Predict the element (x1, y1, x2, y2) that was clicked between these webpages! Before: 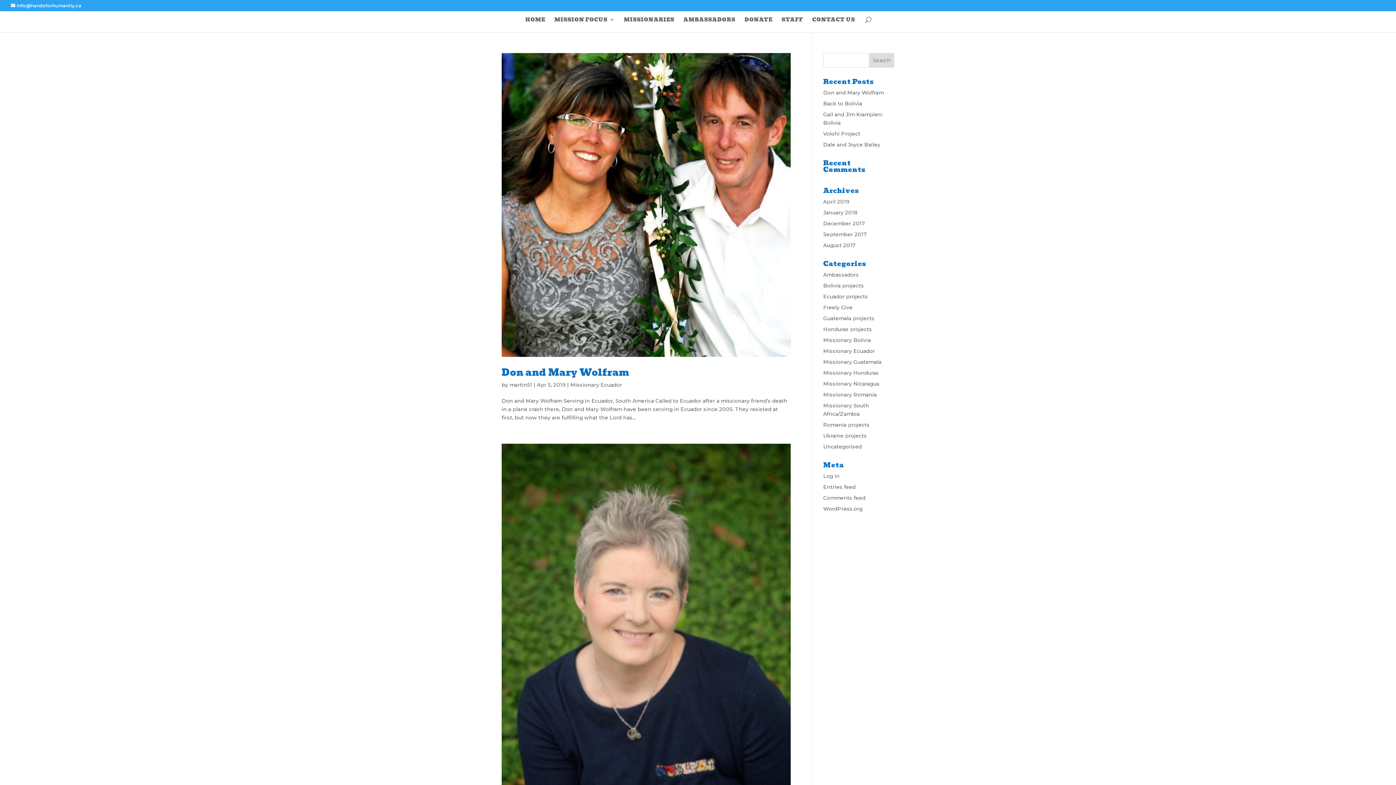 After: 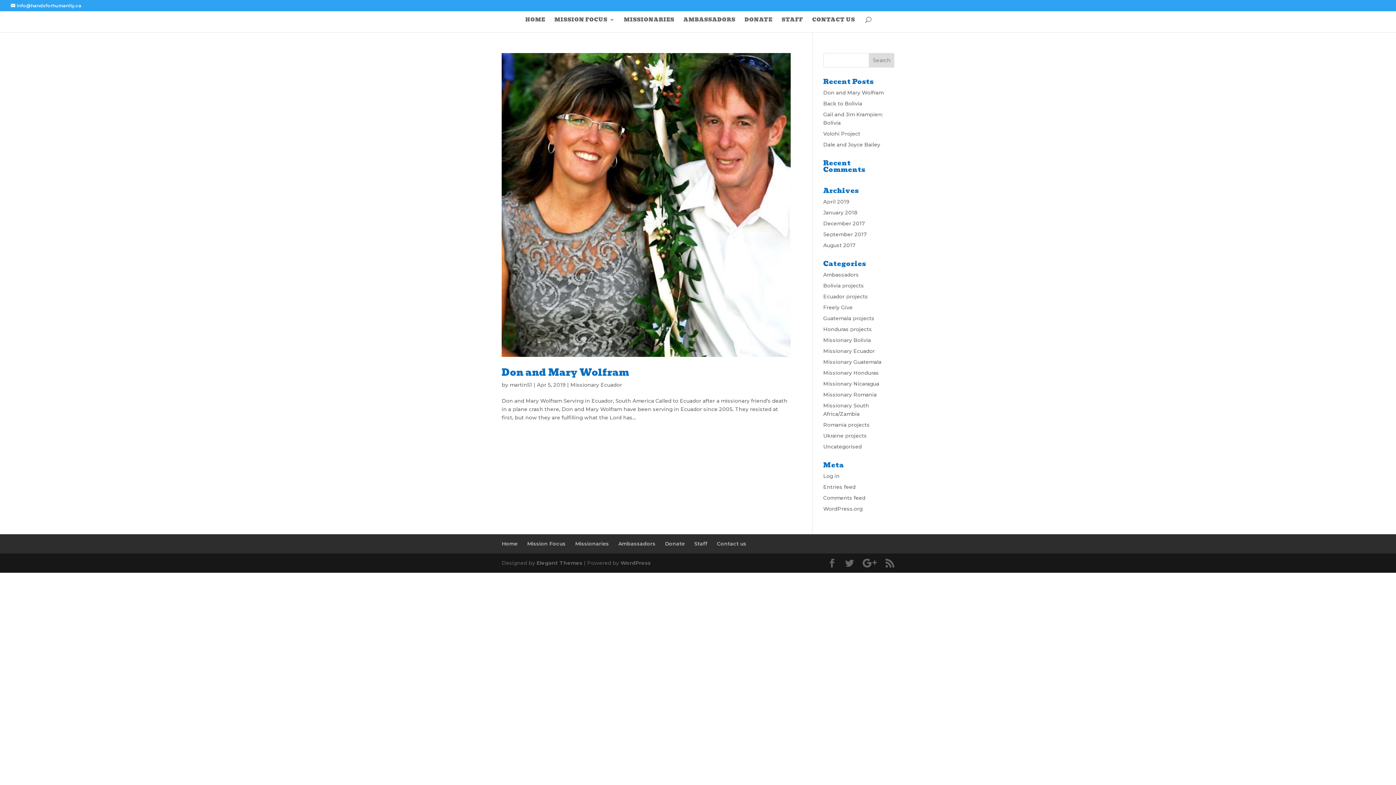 Action: label: April 2019 bbox: (823, 198, 849, 205)